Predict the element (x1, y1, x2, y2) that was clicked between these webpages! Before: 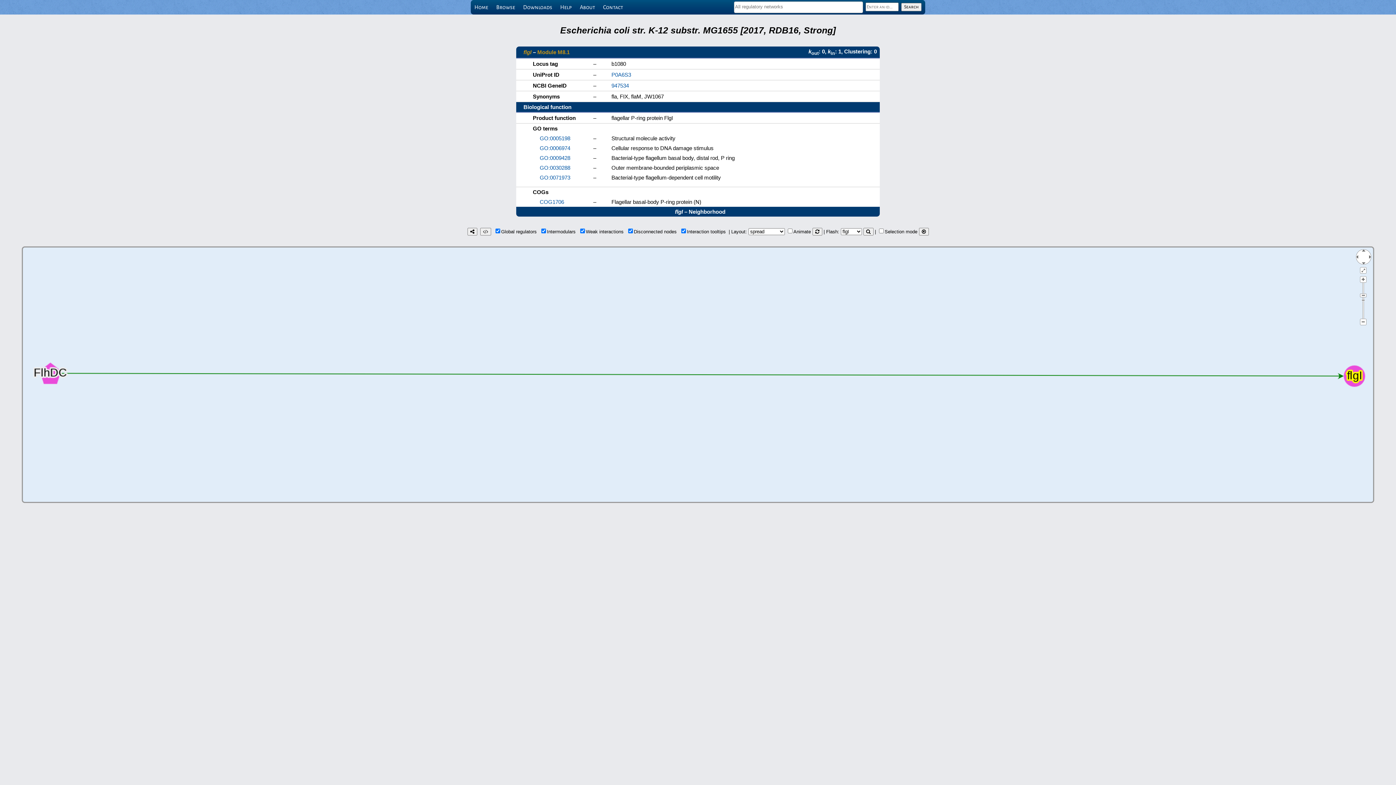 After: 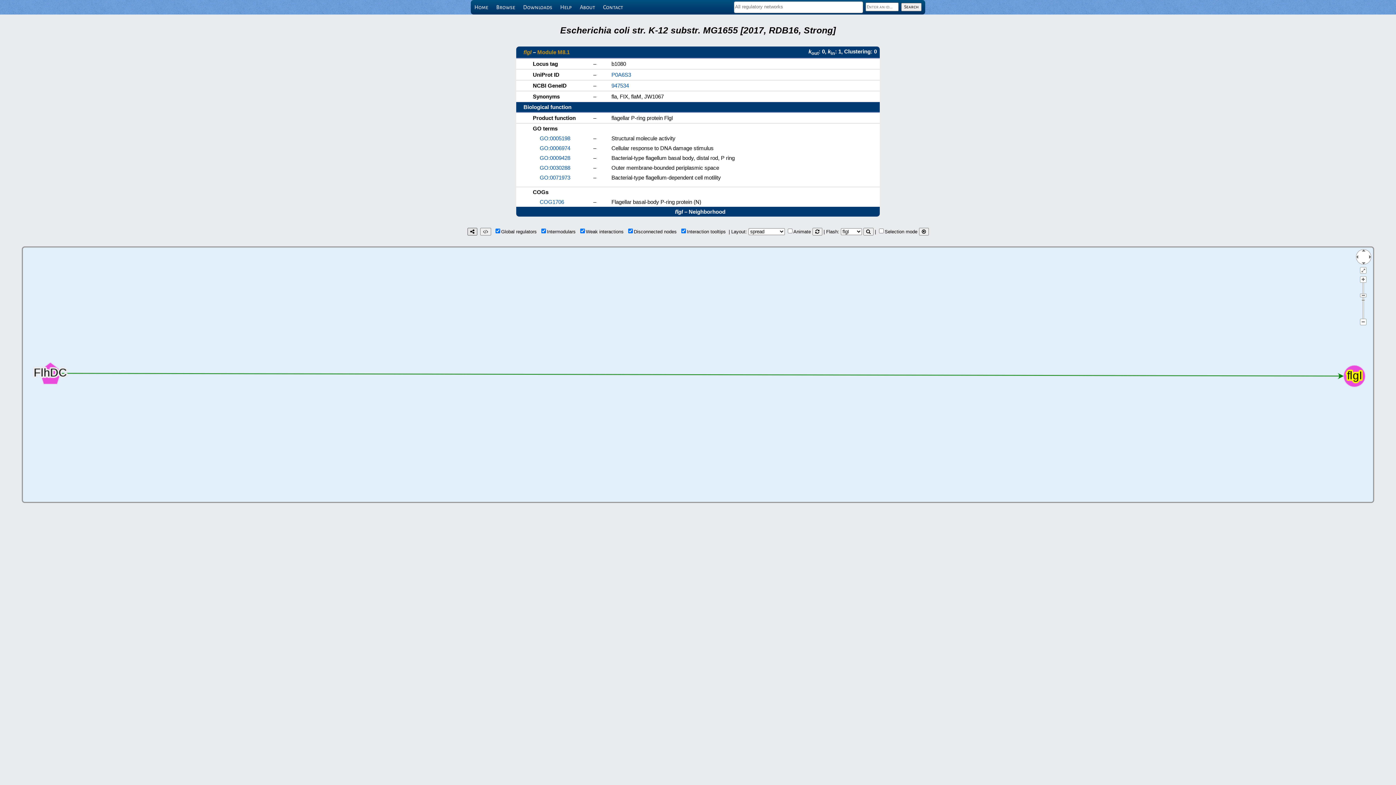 Action: bbox: (467, 228, 477, 235)